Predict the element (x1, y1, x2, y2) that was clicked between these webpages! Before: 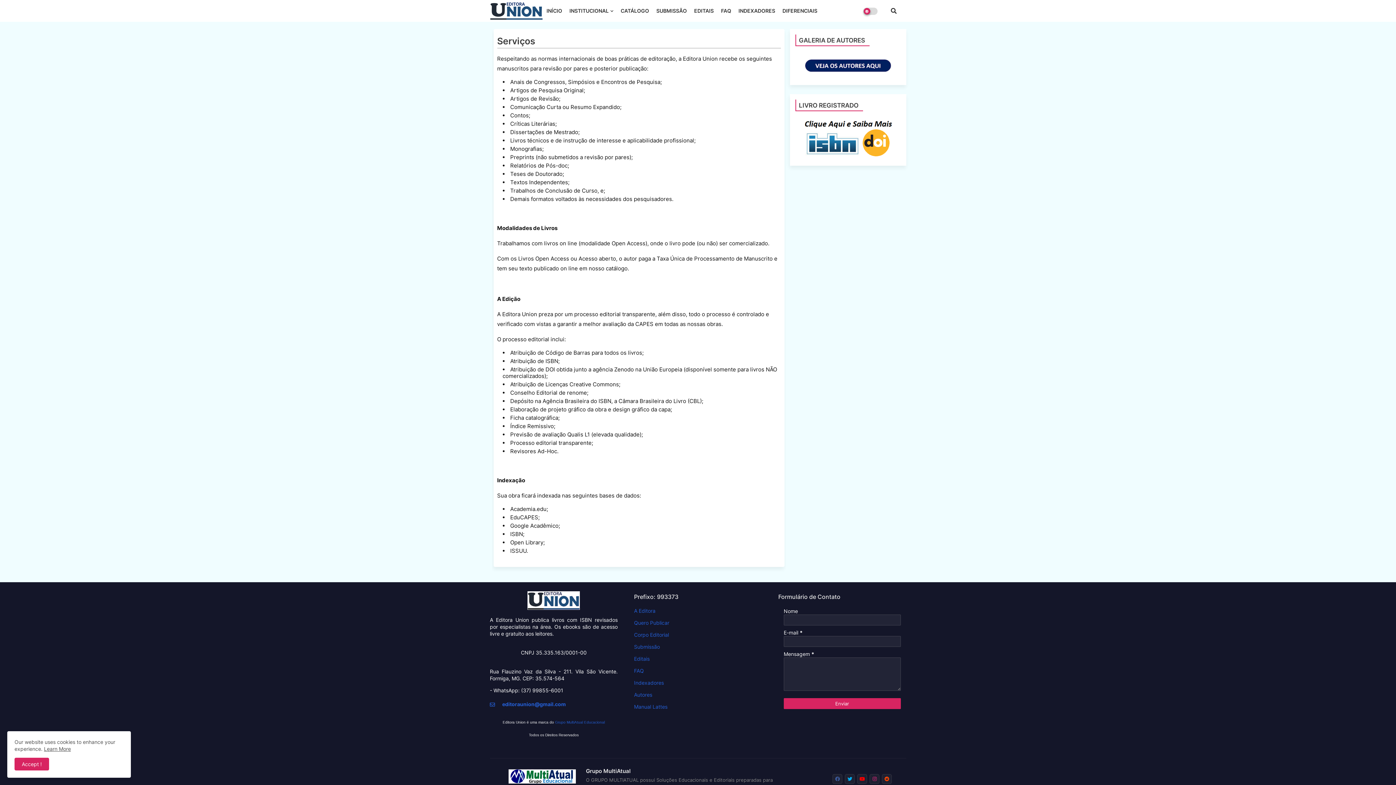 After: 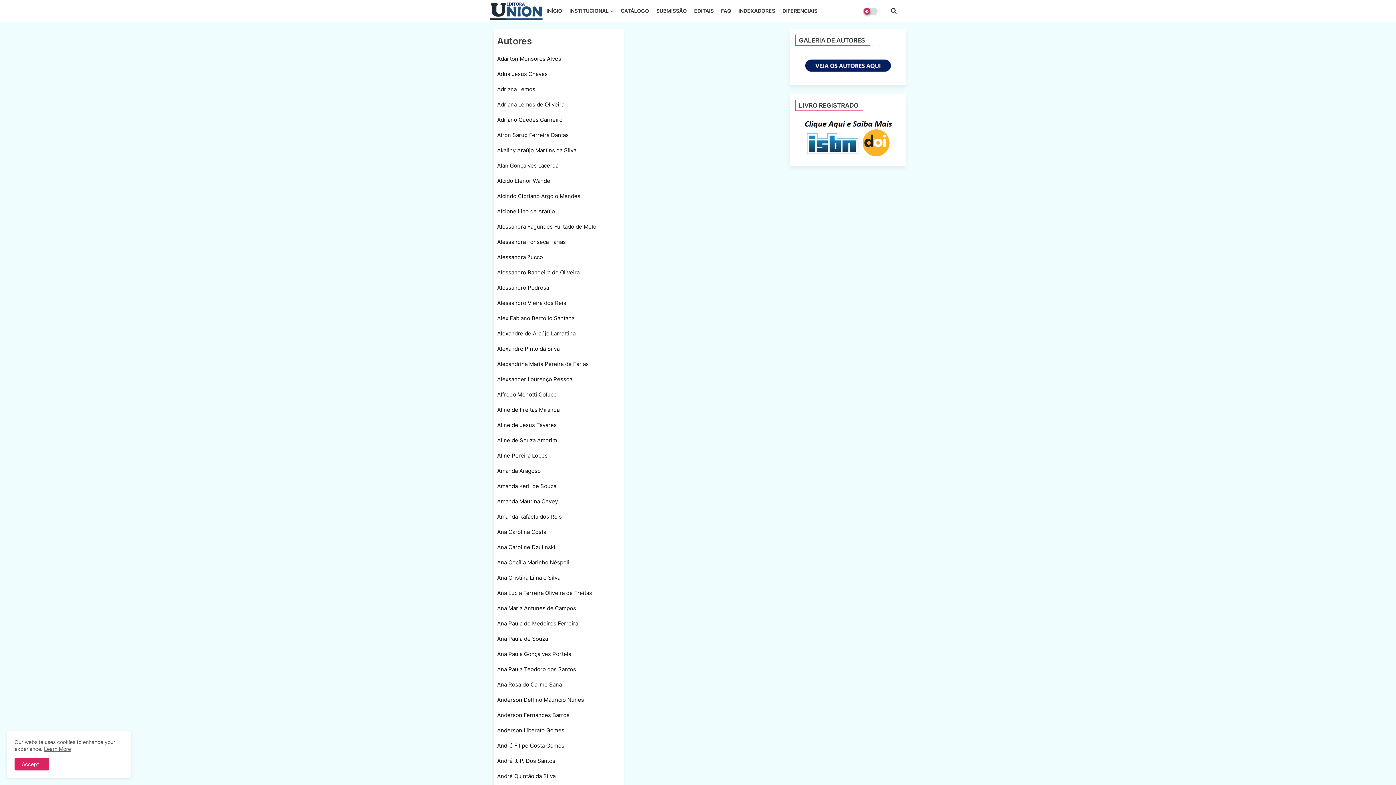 Action: bbox: (804, 68, 891, 74)